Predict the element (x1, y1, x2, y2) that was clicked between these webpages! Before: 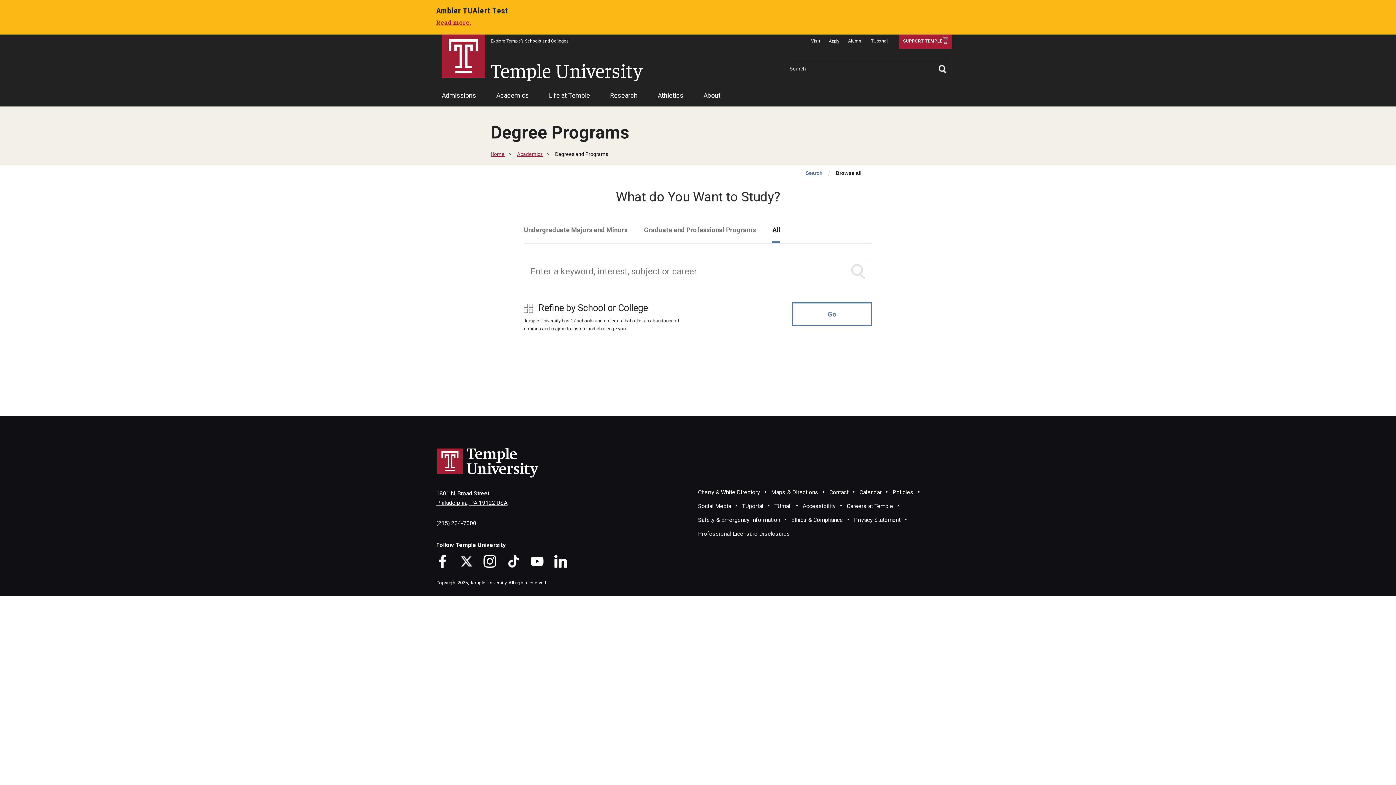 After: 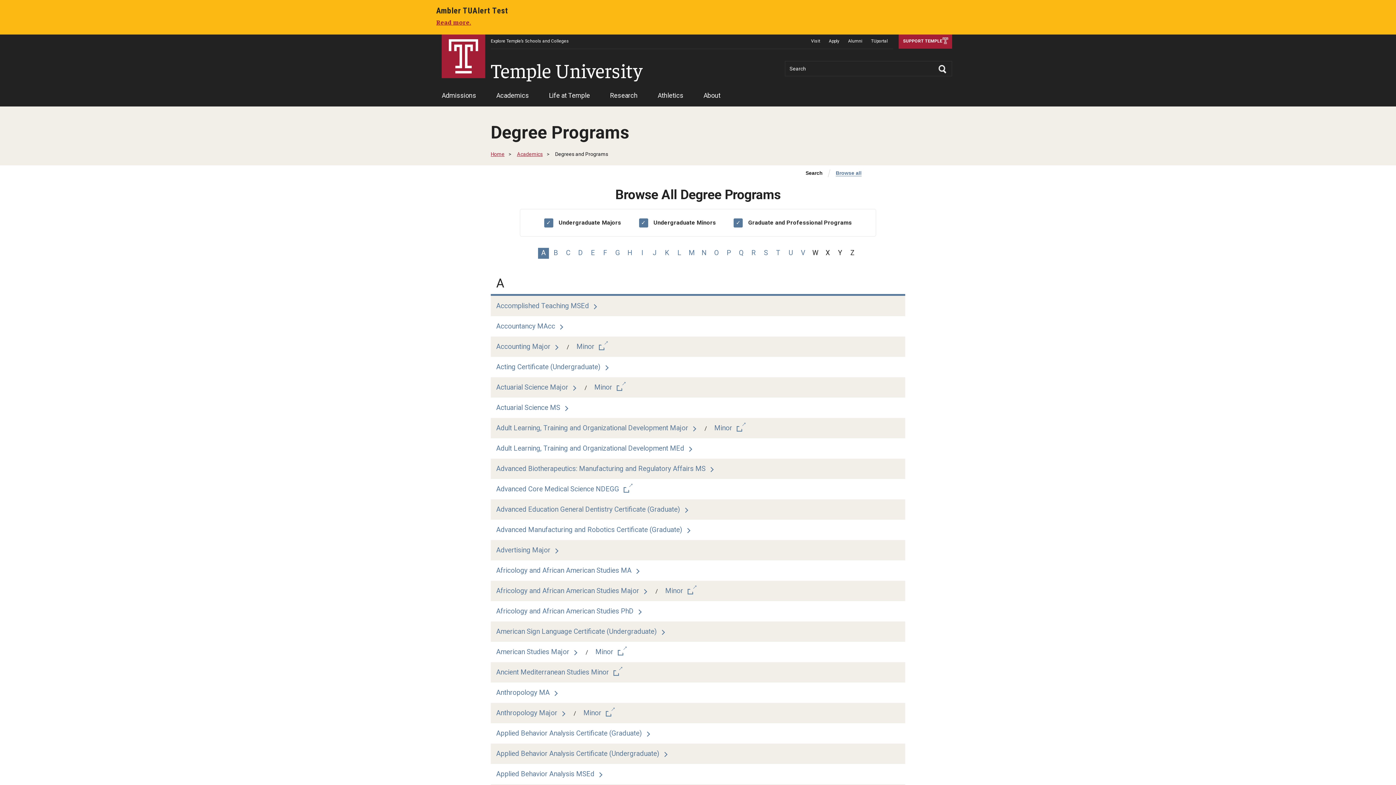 Action: bbox: (836, 170, 861, 176) label: Browse all